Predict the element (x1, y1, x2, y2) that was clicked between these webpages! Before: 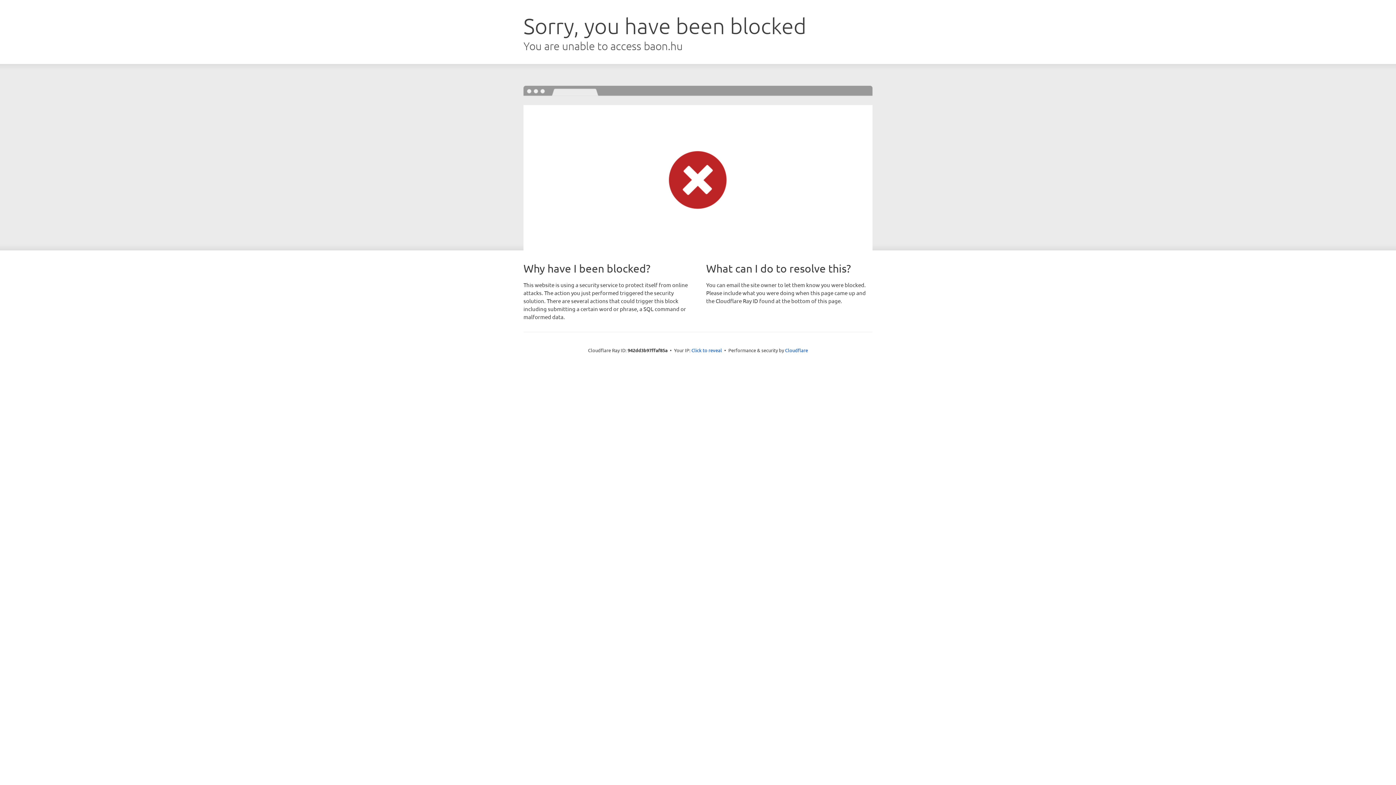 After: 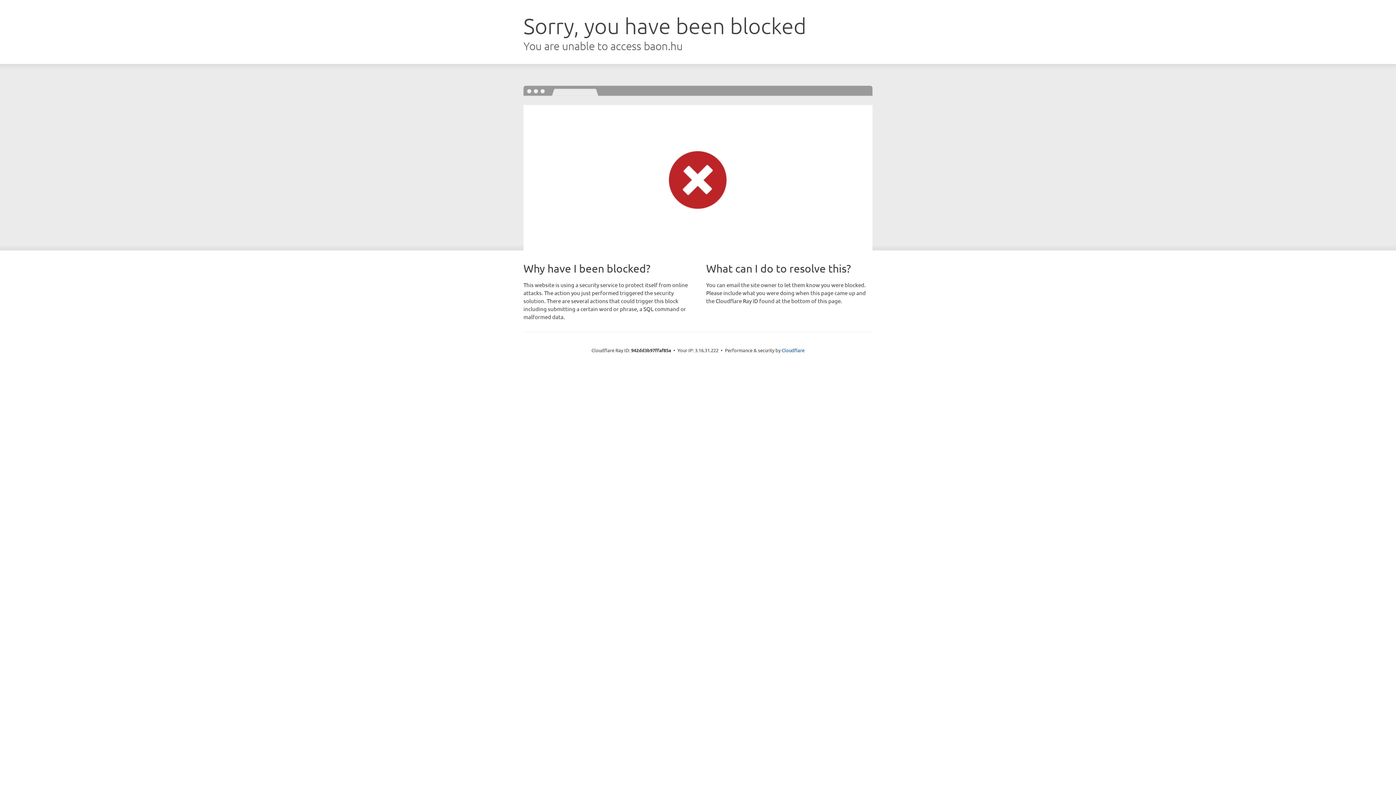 Action: label: Click to reveal bbox: (691, 346, 722, 353)